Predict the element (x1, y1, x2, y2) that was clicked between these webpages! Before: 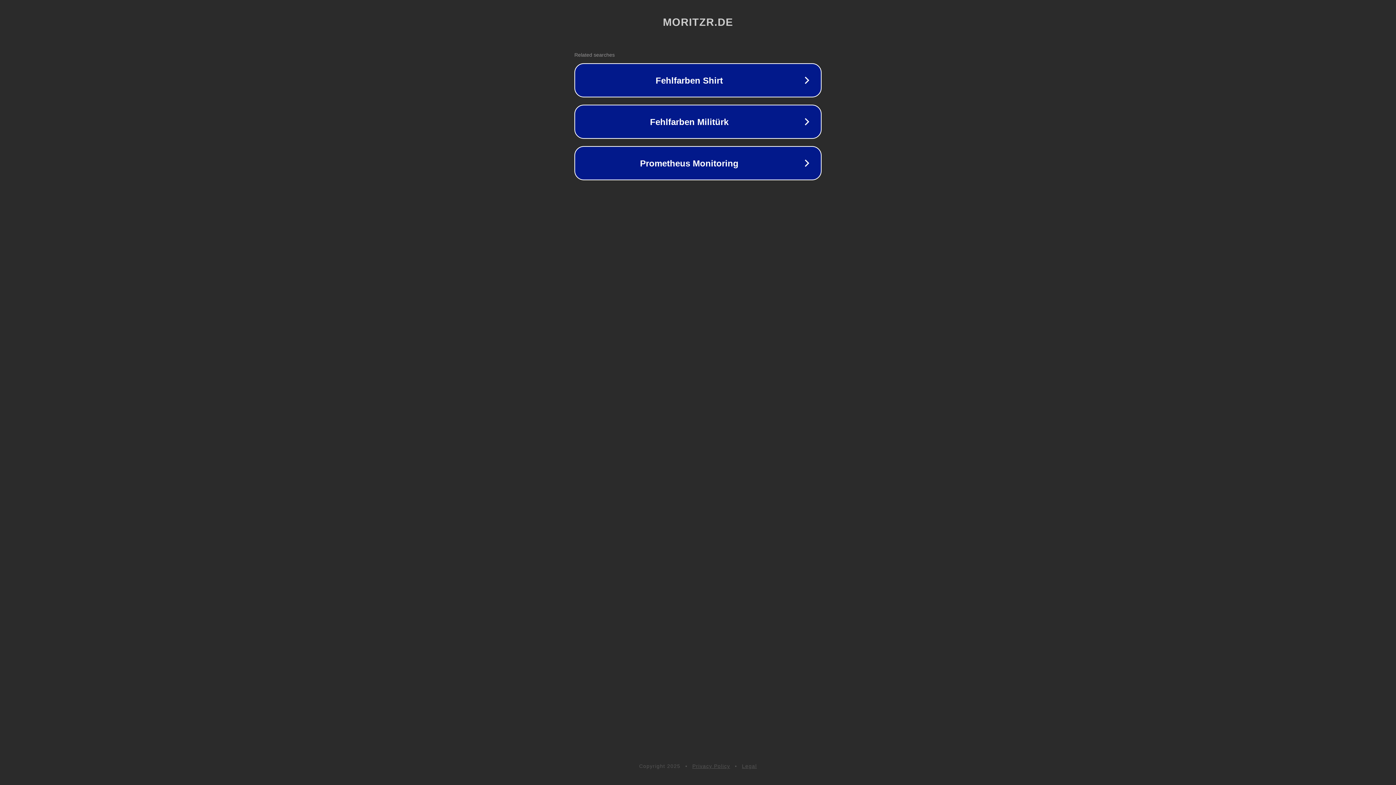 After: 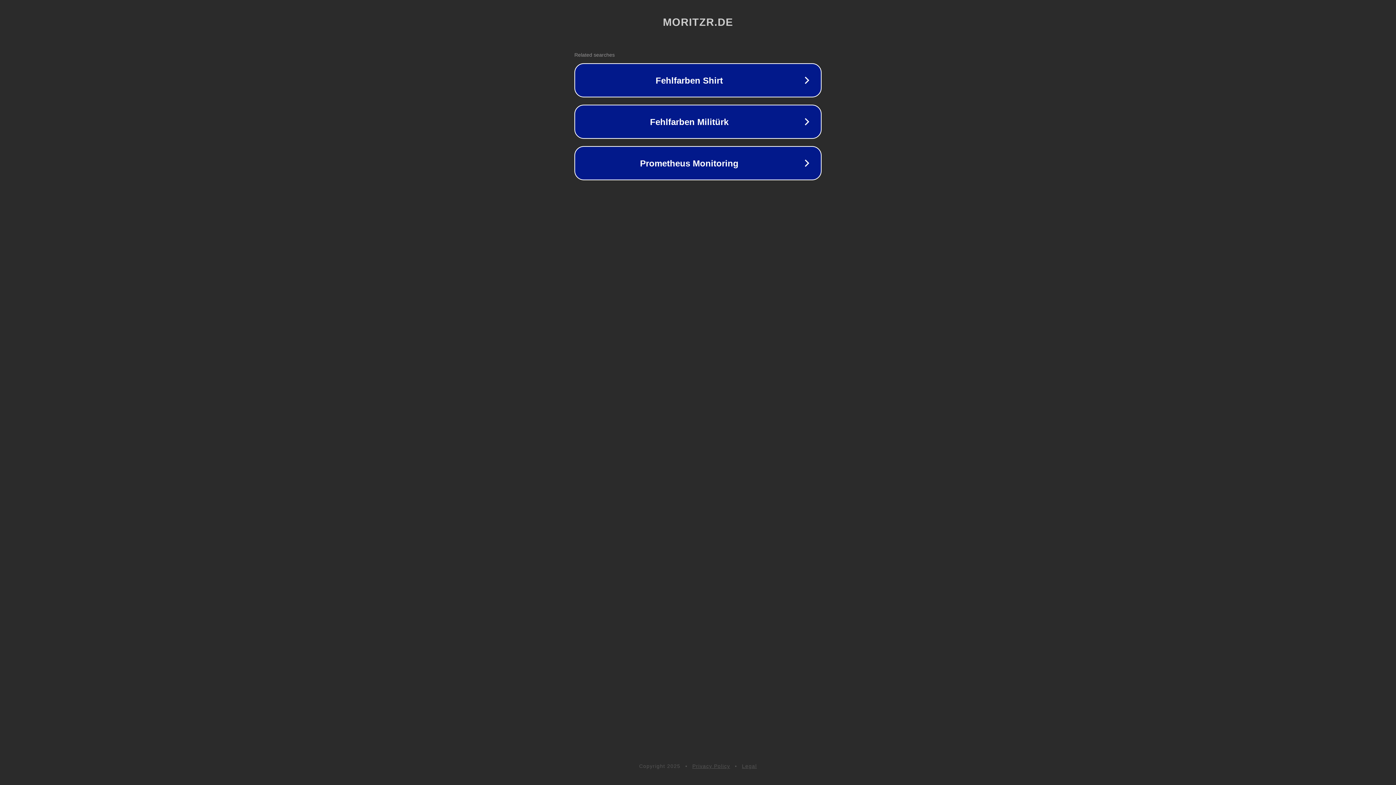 Action: bbox: (742, 763, 757, 769) label: Legal